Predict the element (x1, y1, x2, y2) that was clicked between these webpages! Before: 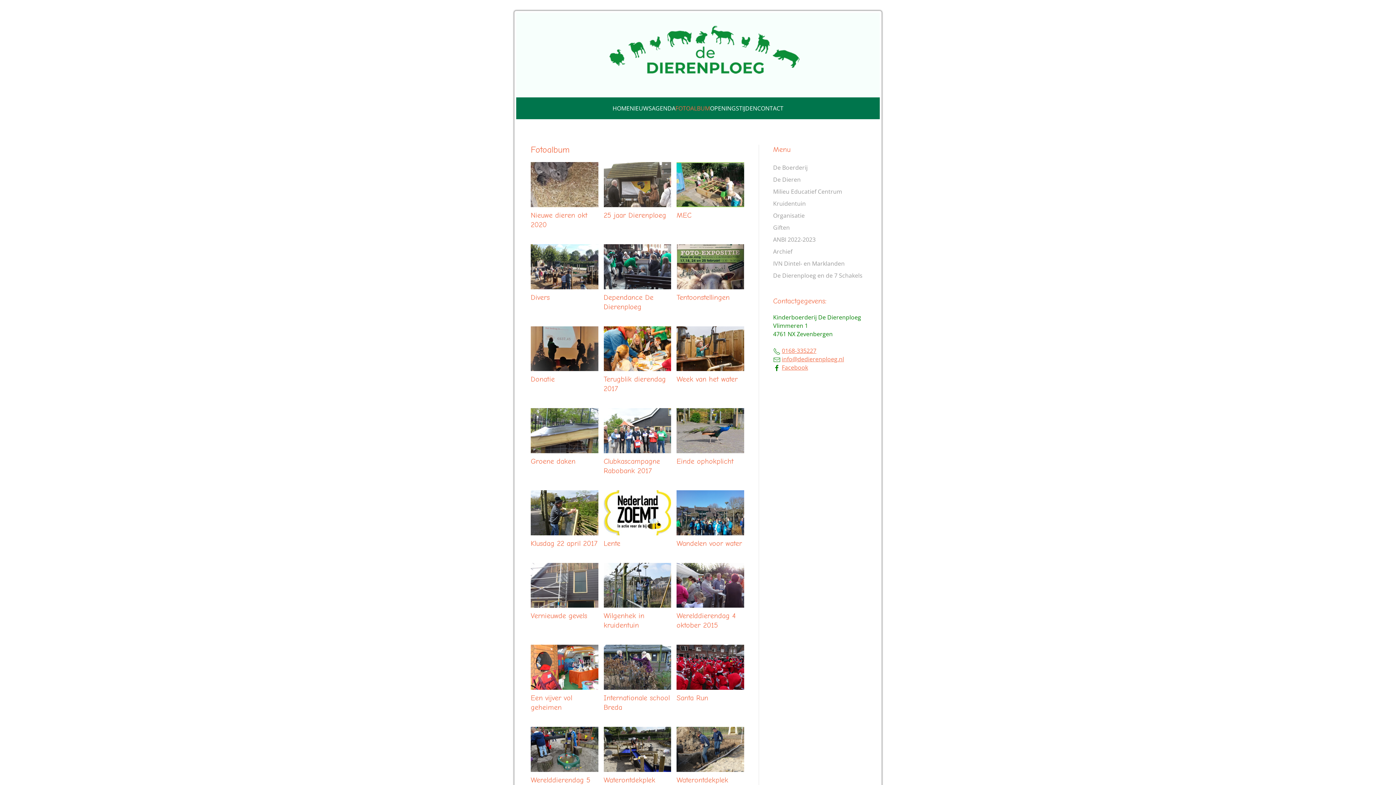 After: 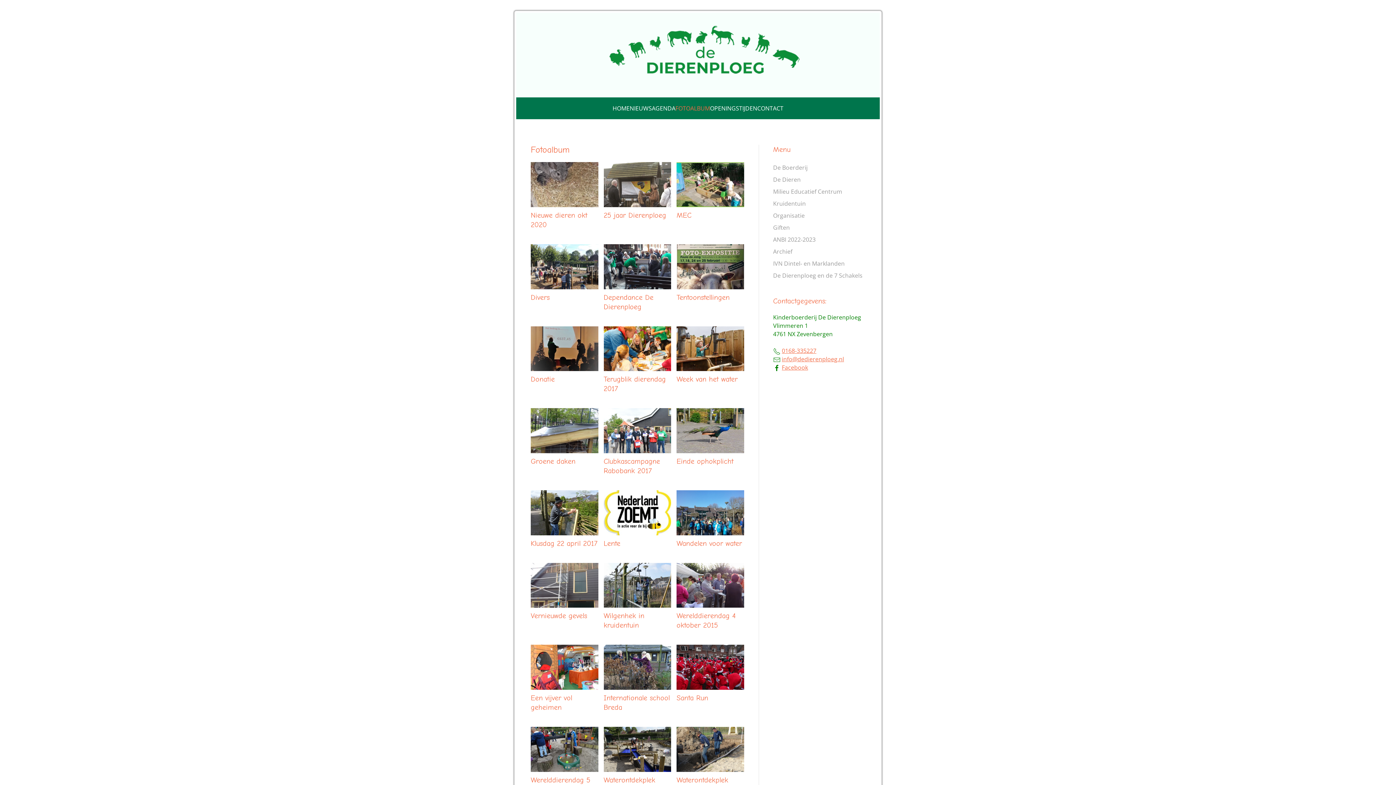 Action: label: FOTOALBUM bbox: (675, 97, 710, 119)